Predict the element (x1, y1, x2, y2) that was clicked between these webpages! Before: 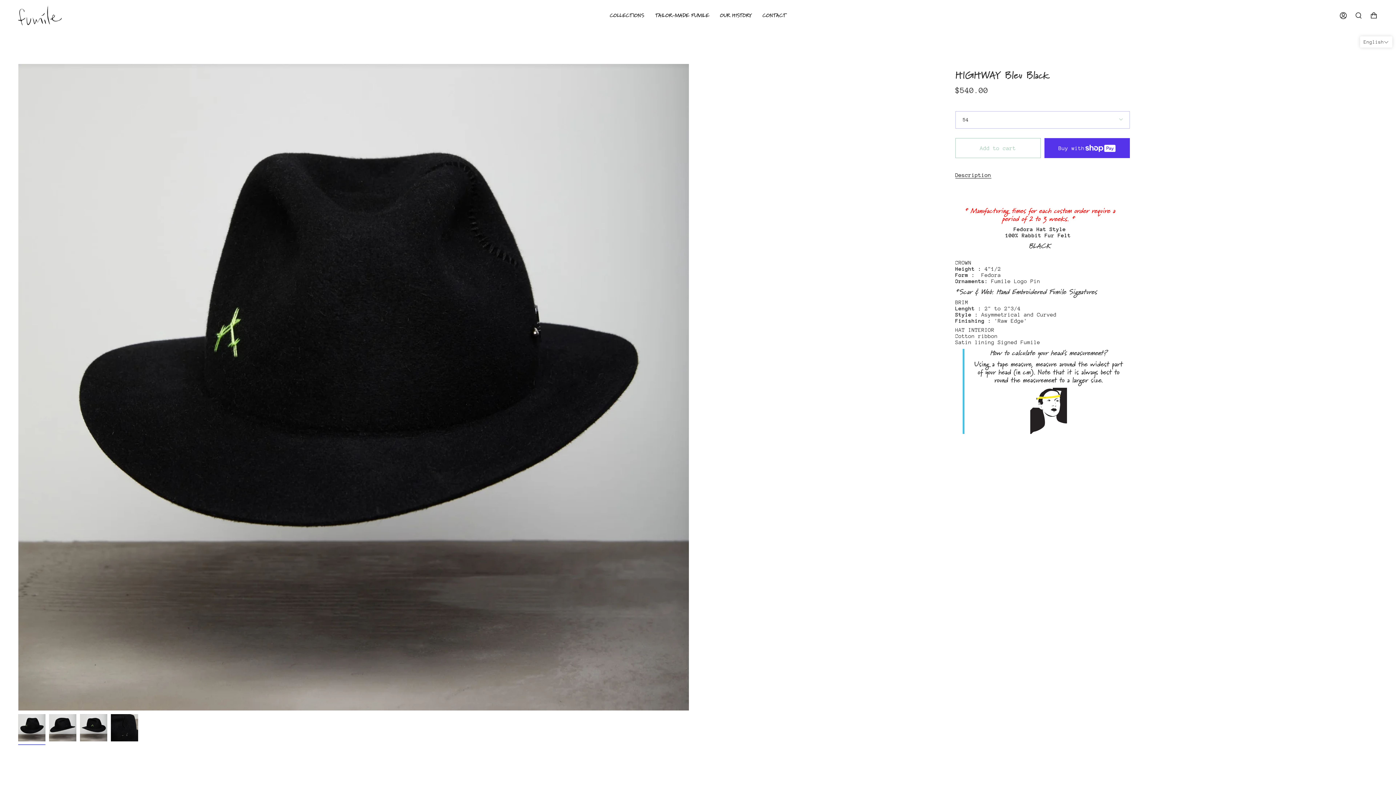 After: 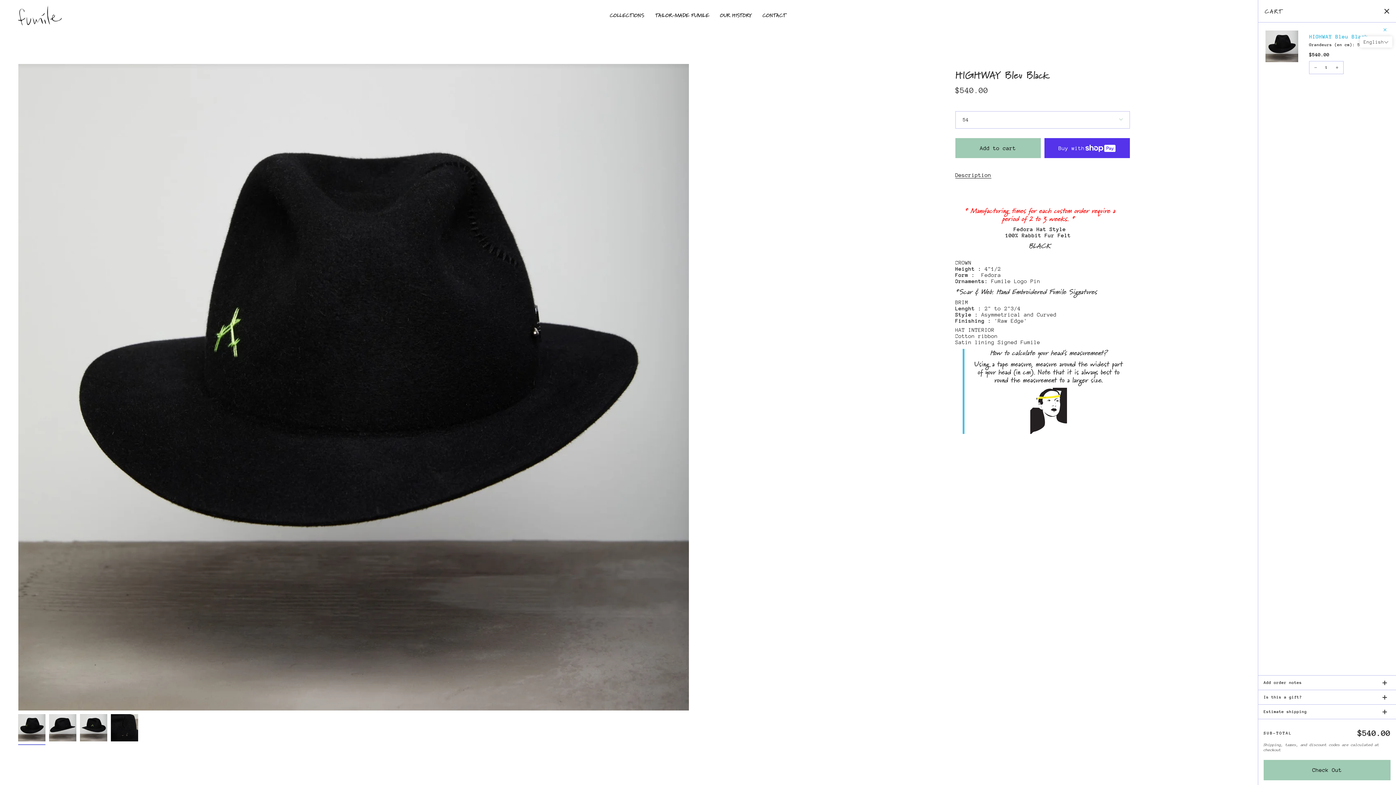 Action: bbox: (955, 138, 1040, 158) label: Add to cart